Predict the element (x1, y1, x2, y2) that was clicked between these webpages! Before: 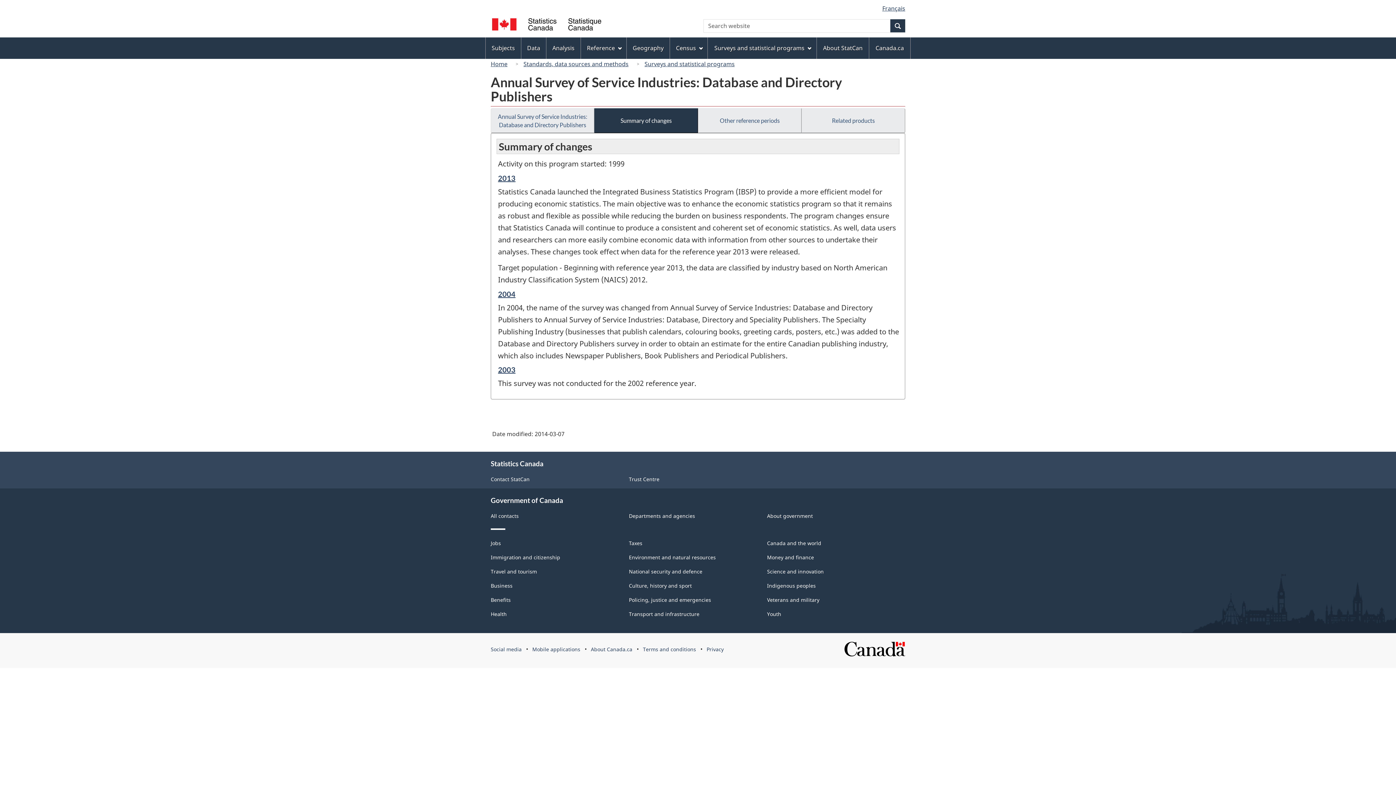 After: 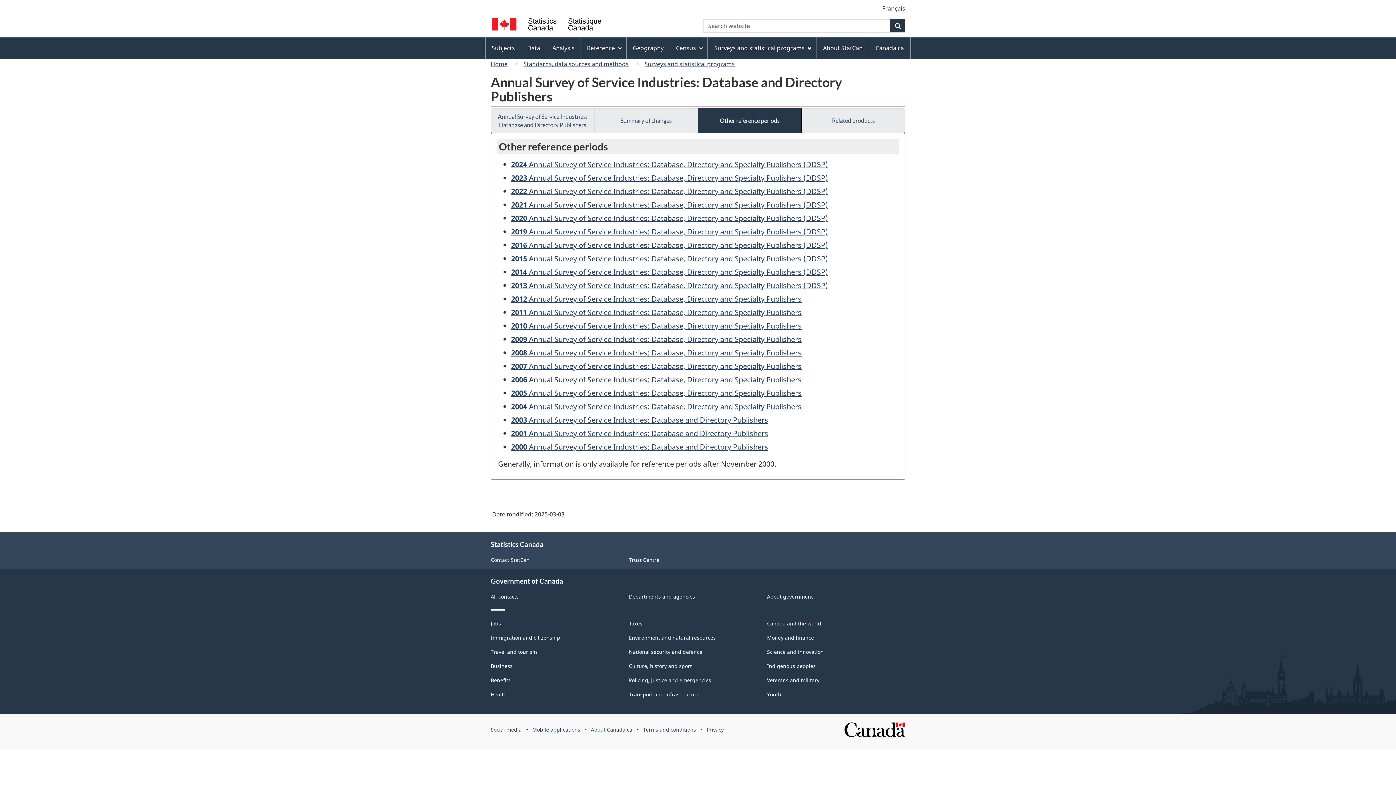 Action: label: Other reference periods bbox: (698, 108, 801, 133)